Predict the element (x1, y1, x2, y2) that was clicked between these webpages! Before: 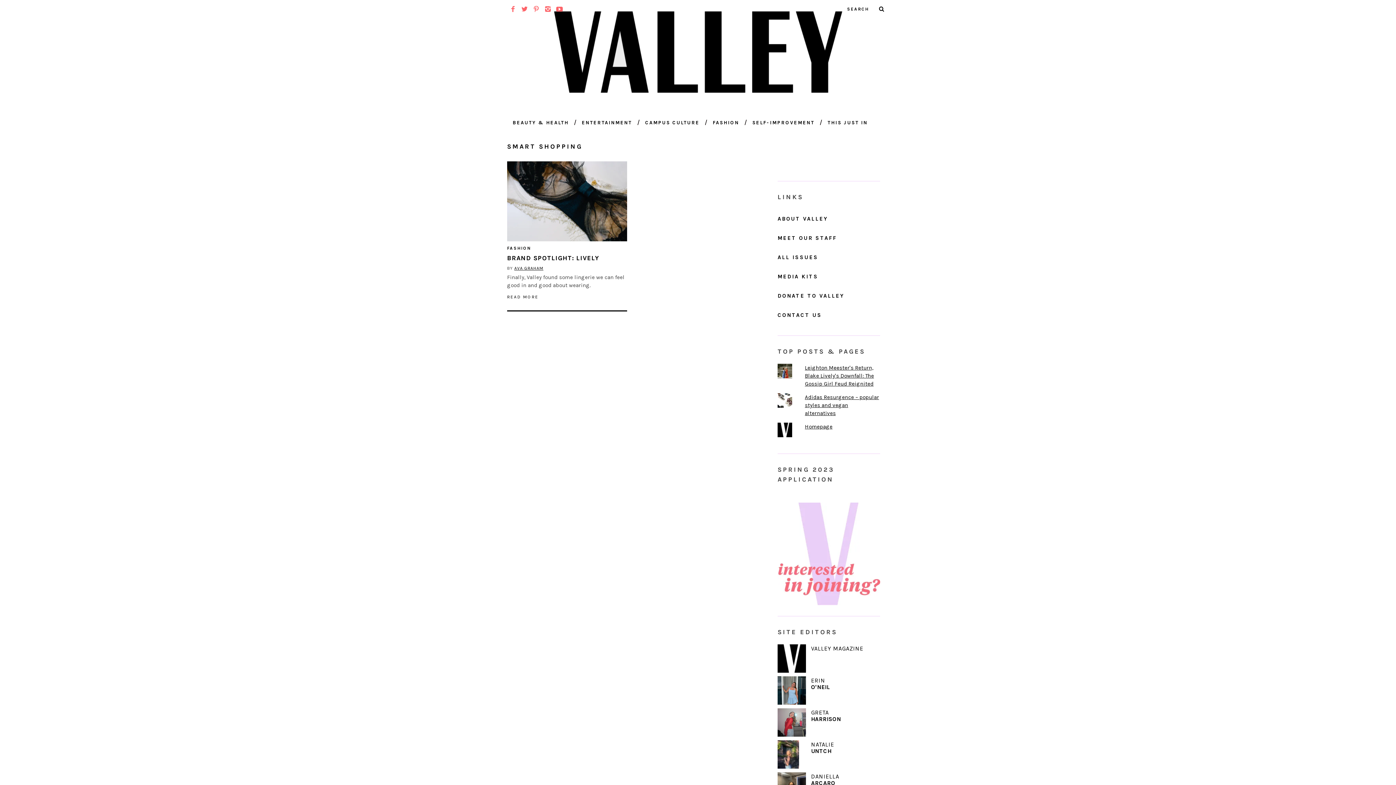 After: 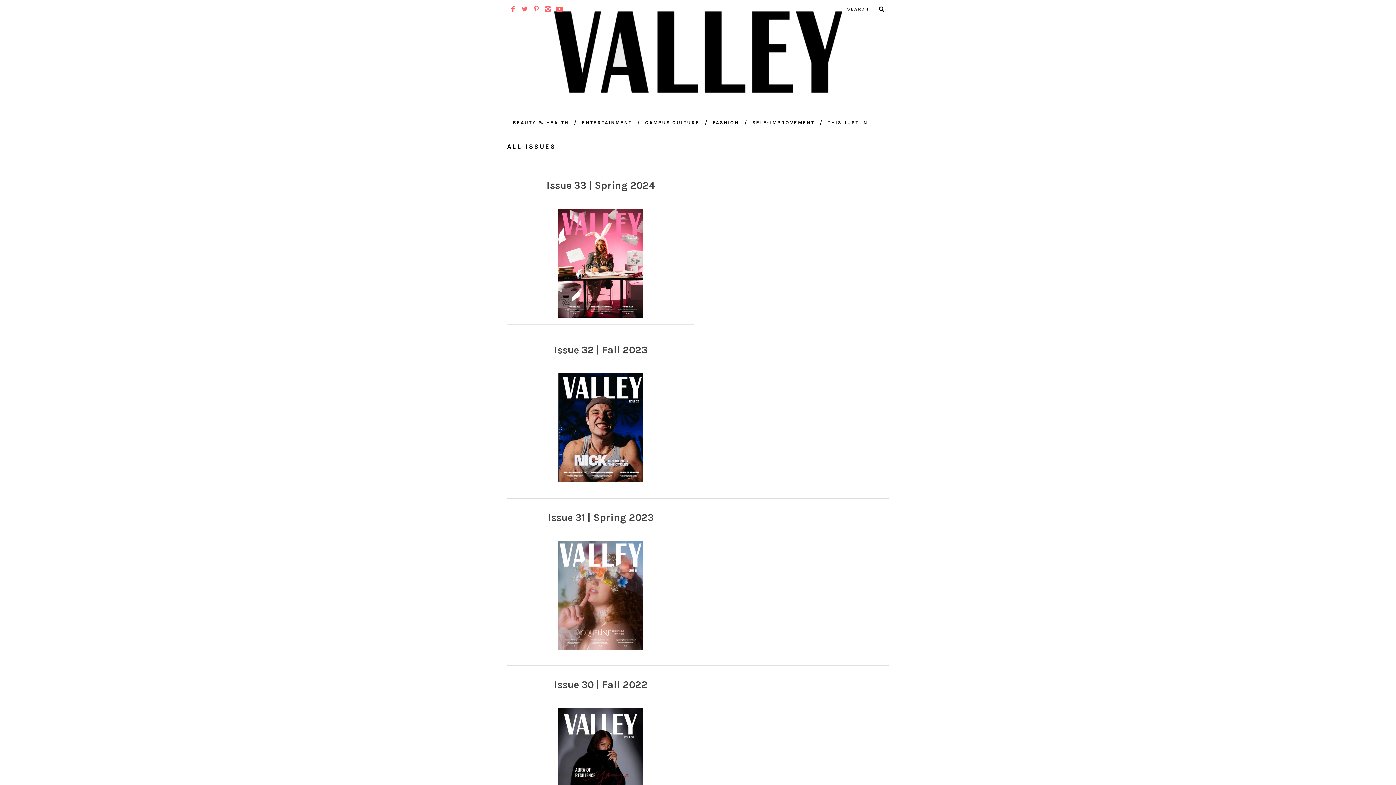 Action: bbox: (777, 247, 880, 266) label: ALL ISSUES